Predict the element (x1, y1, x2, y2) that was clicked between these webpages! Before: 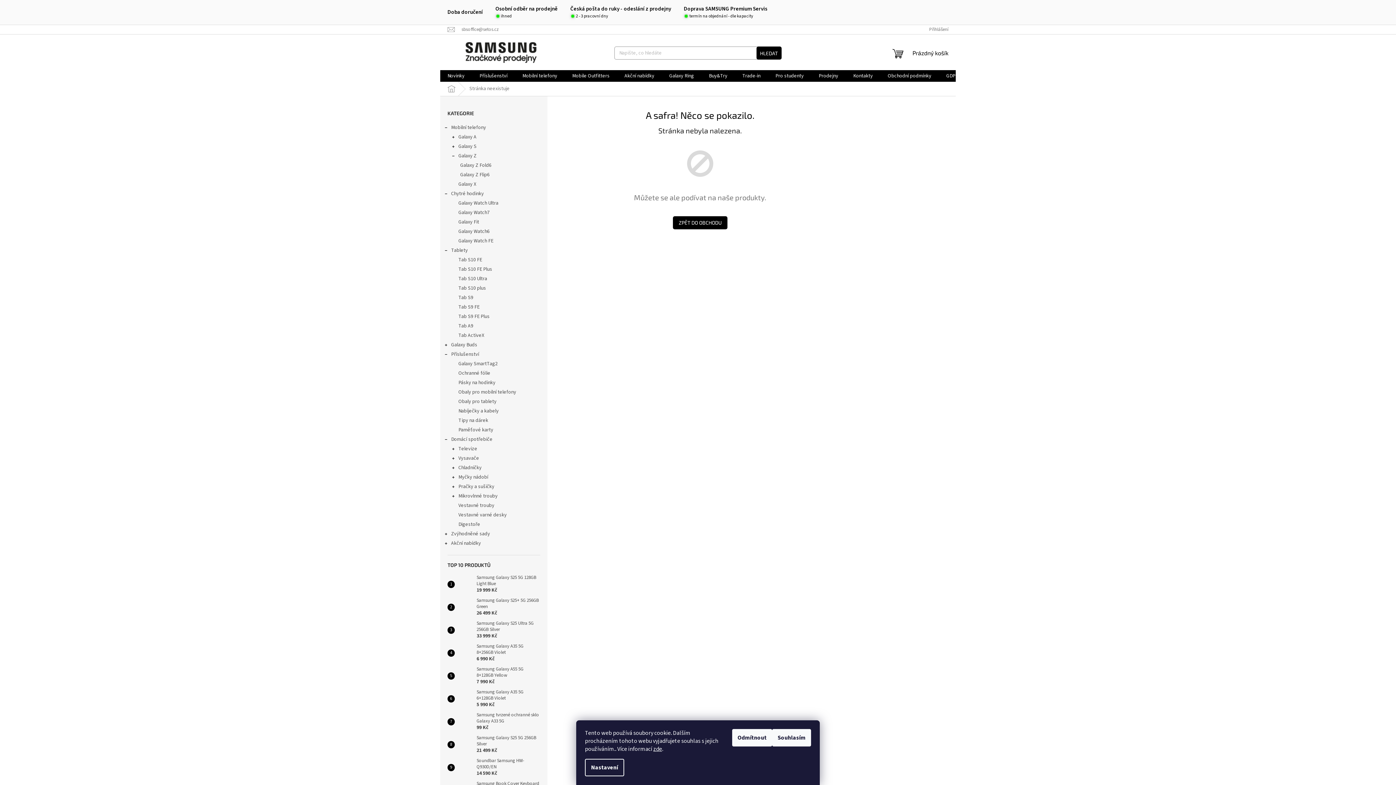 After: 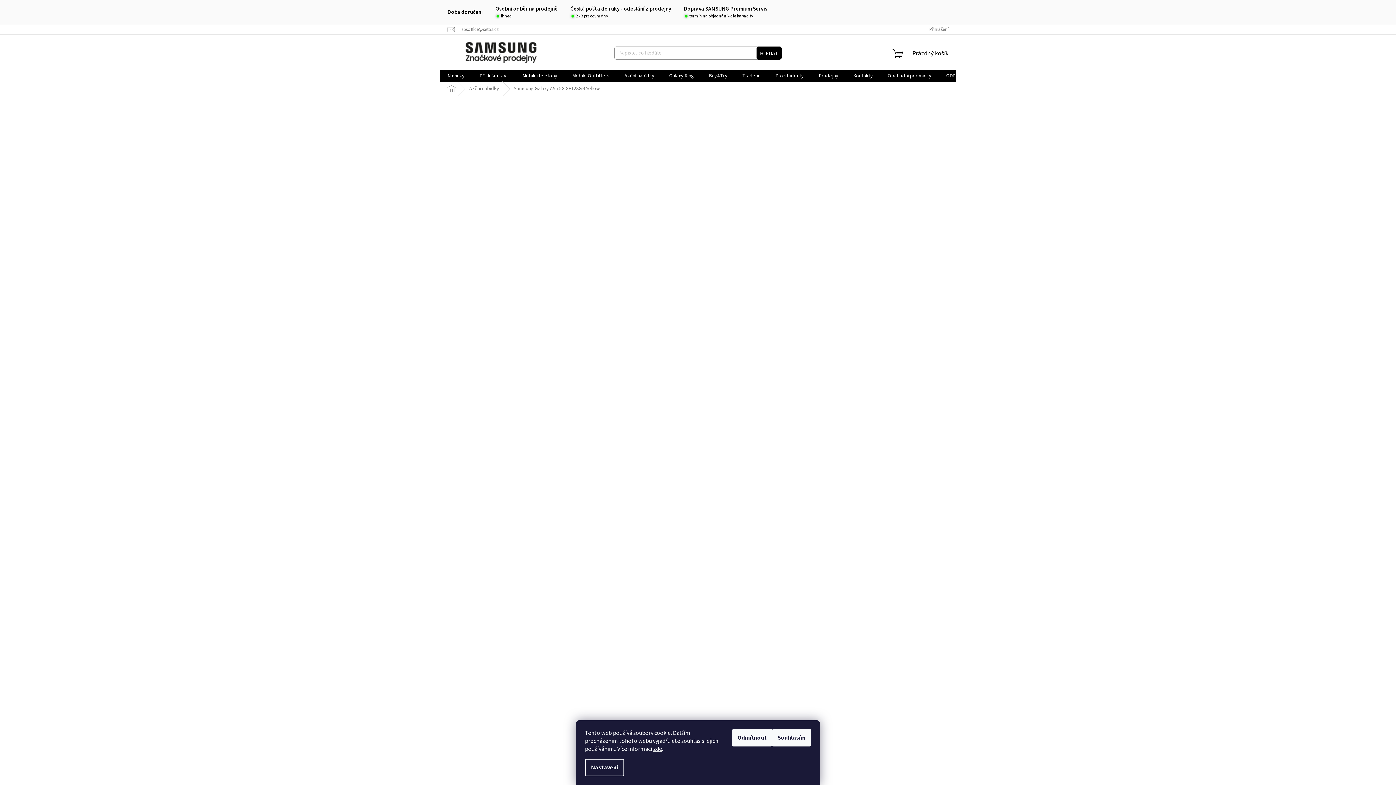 Action: label: Samsung Galaxy A55 5G 8+128GB Yellow
7 990 Kč bbox: (473, 666, 540, 685)